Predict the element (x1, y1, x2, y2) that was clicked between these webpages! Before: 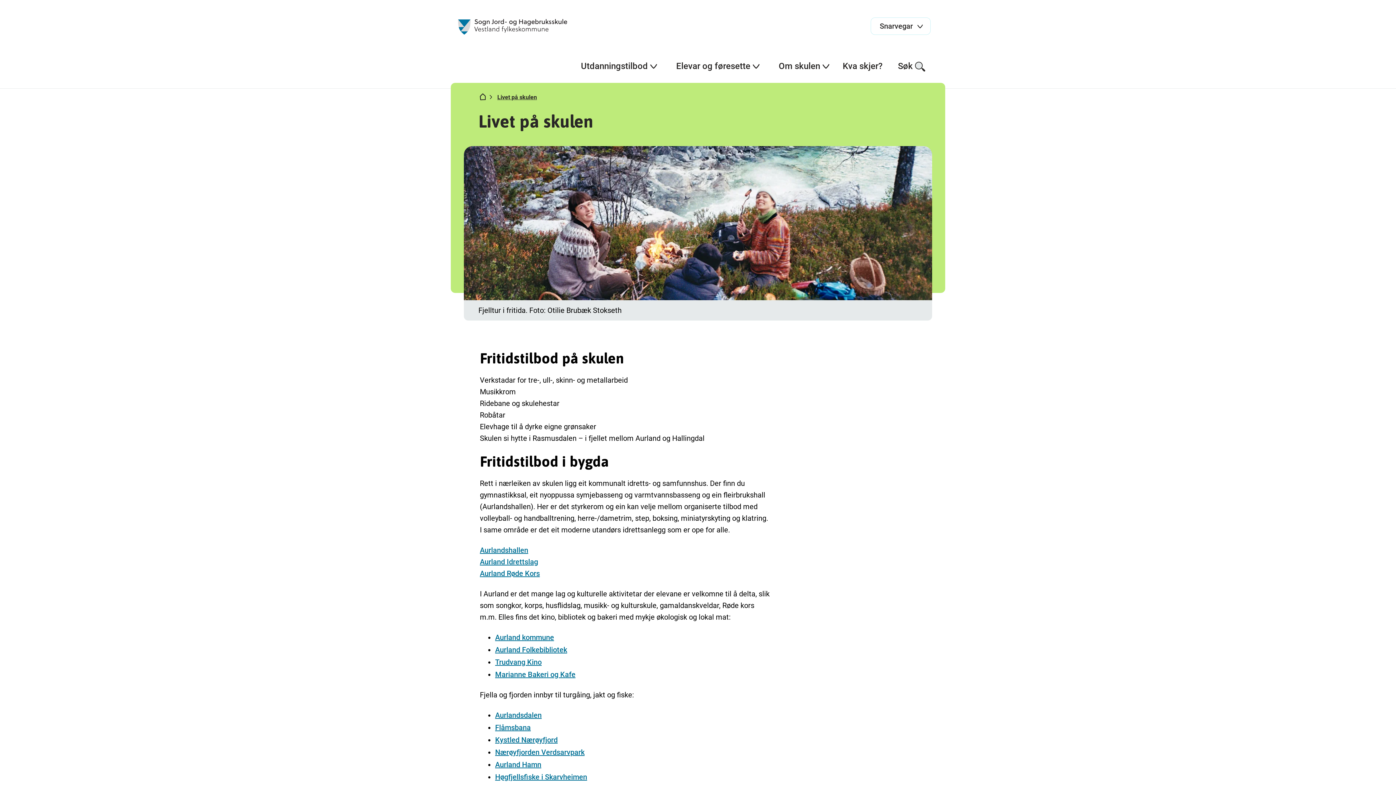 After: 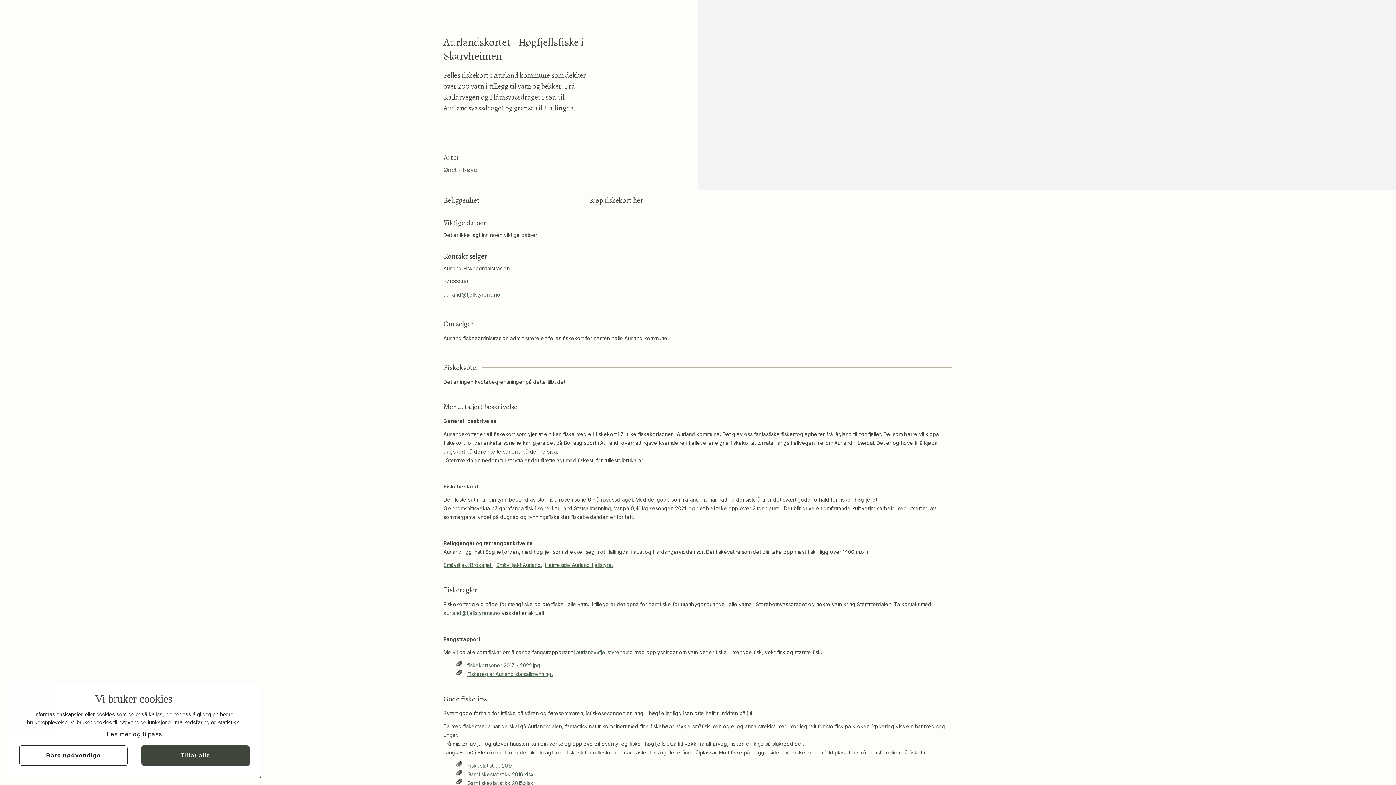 Action: bbox: (495, 771, 587, 783) label: Høgfjellsfiske i Skarvheimen